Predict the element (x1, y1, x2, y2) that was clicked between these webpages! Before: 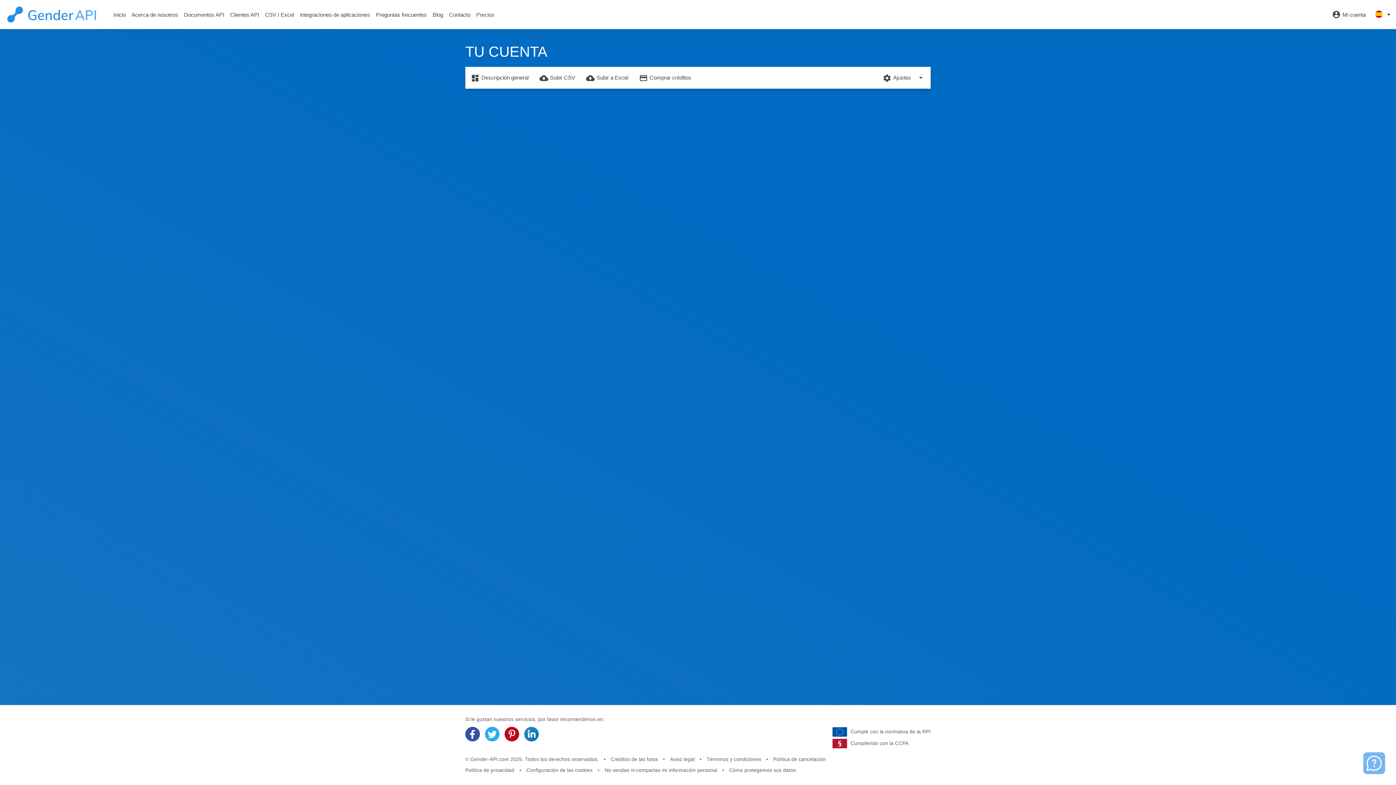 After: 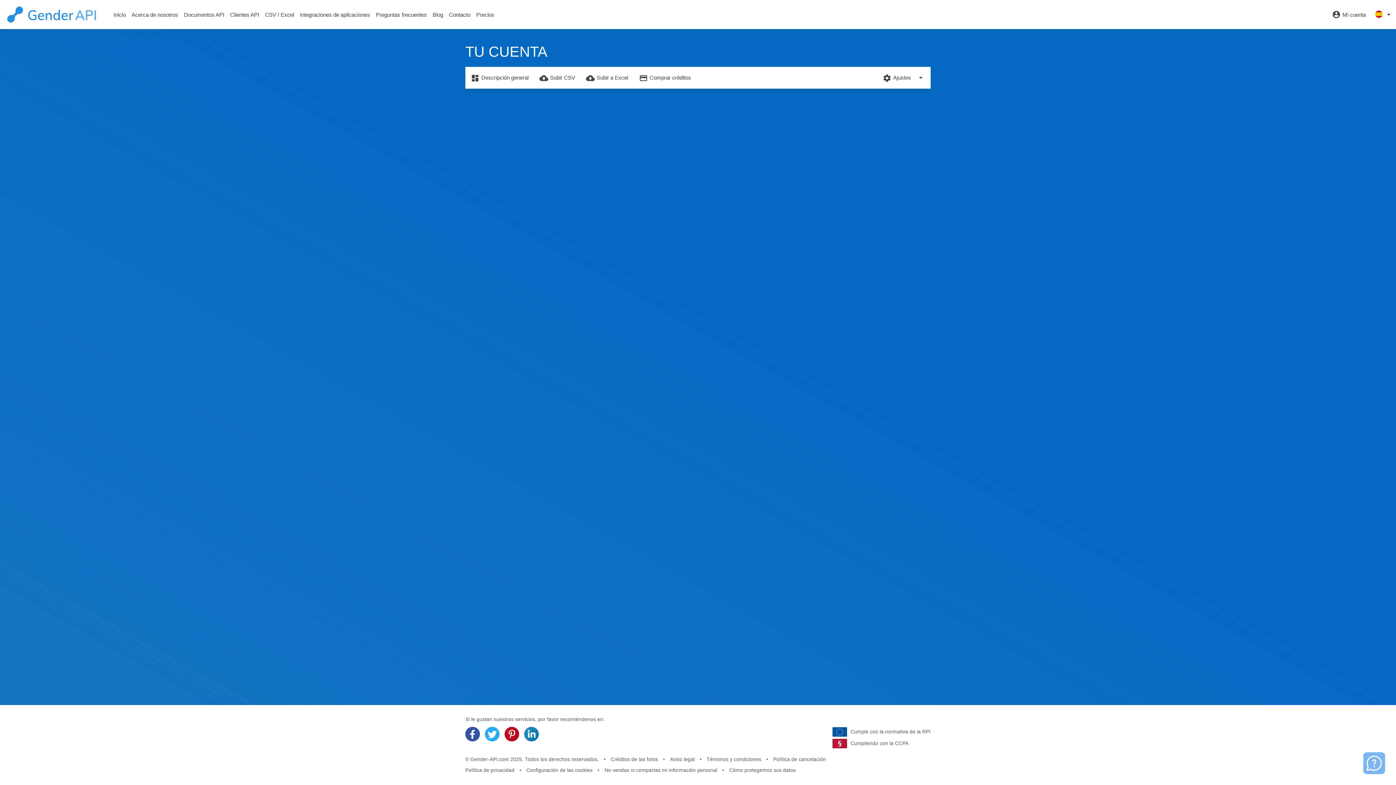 Action: label: cloud_uploadSubir a Excel bbox: (580, 66, 633, 88)